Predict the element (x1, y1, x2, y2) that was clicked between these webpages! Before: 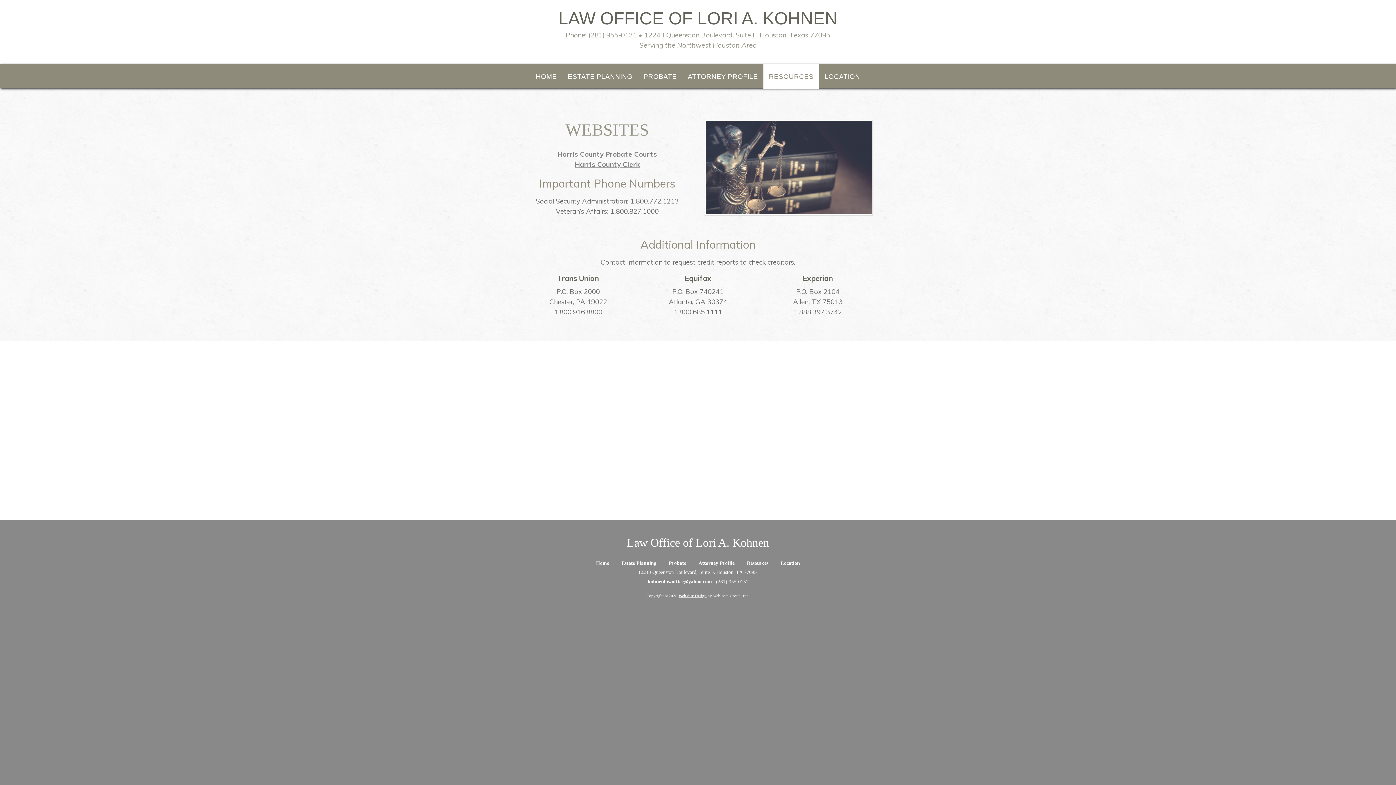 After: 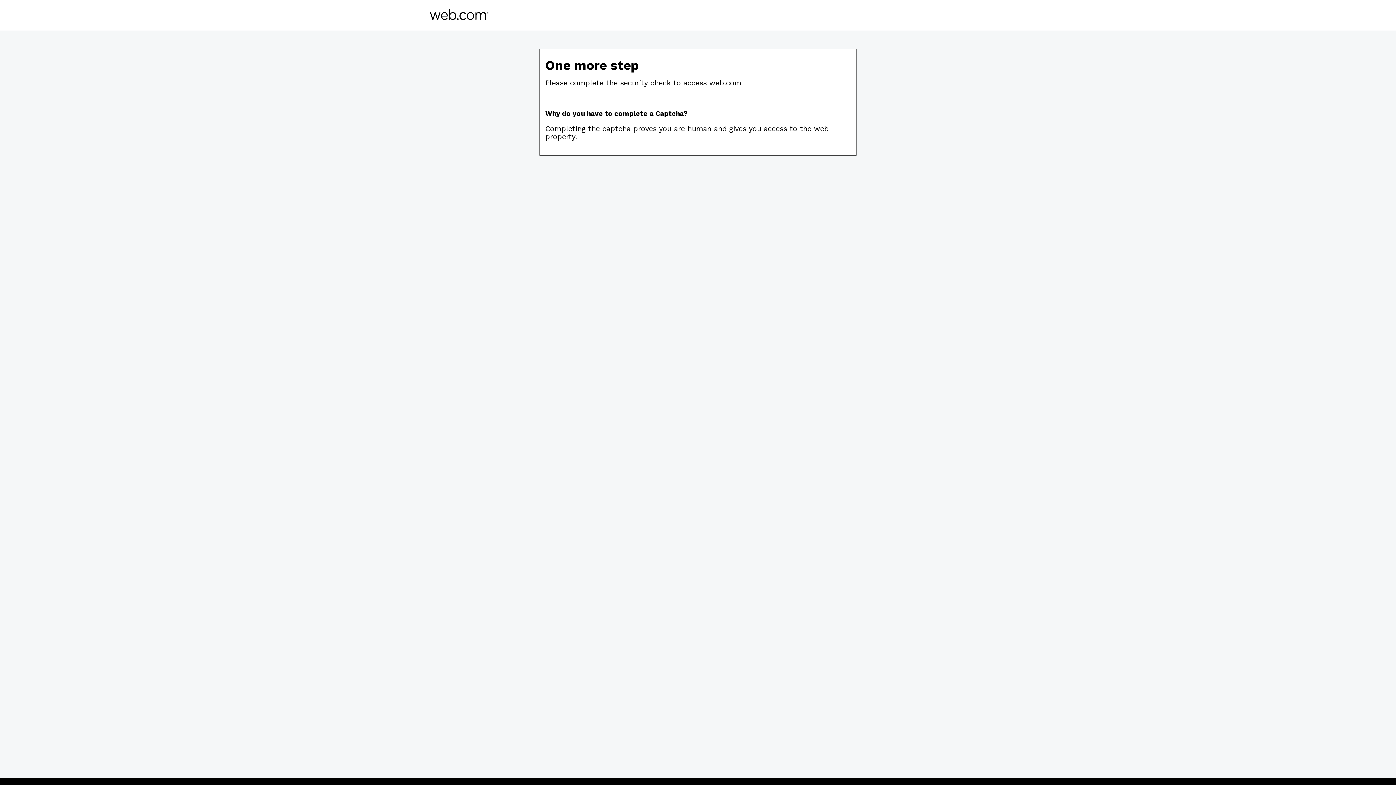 Action: bbox: (678, 593, 706, 598) label: Web Site Design